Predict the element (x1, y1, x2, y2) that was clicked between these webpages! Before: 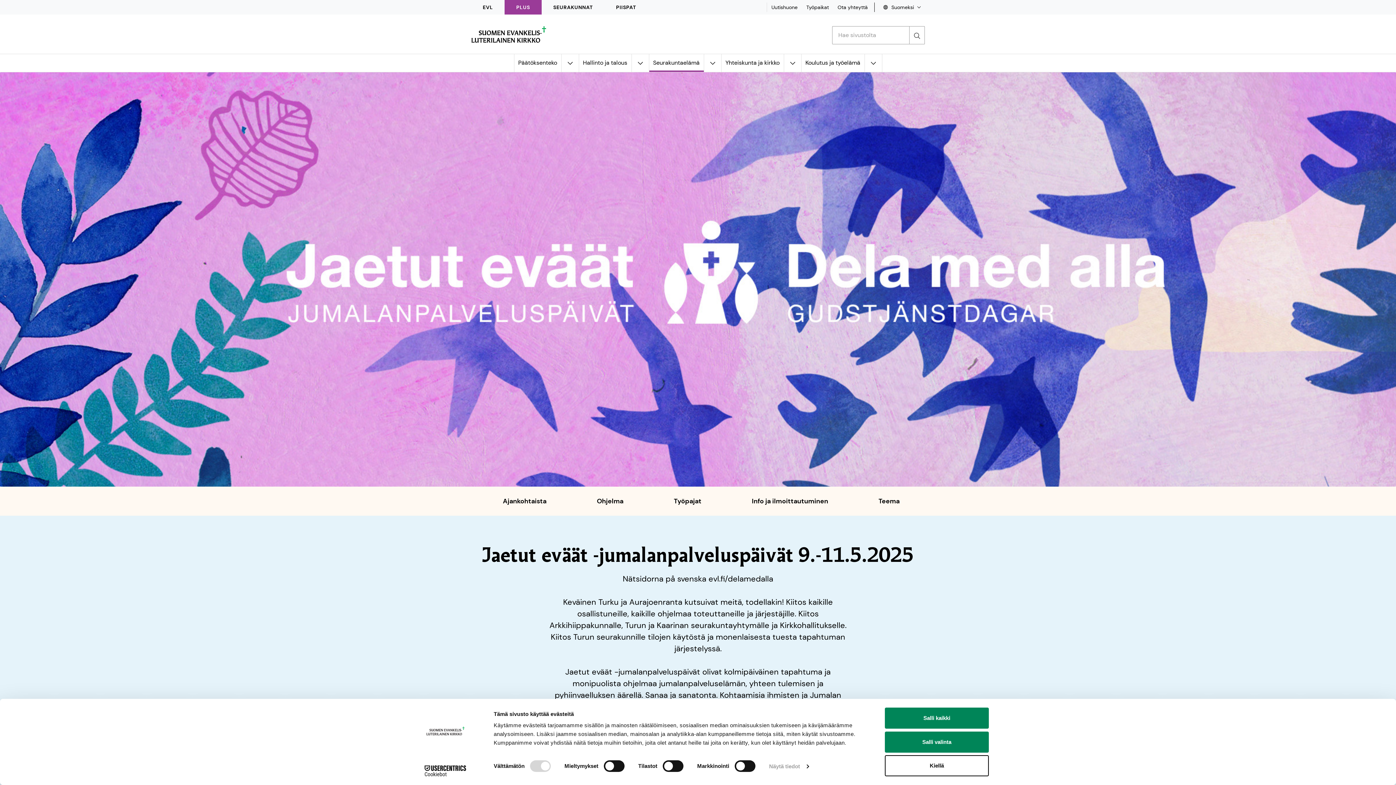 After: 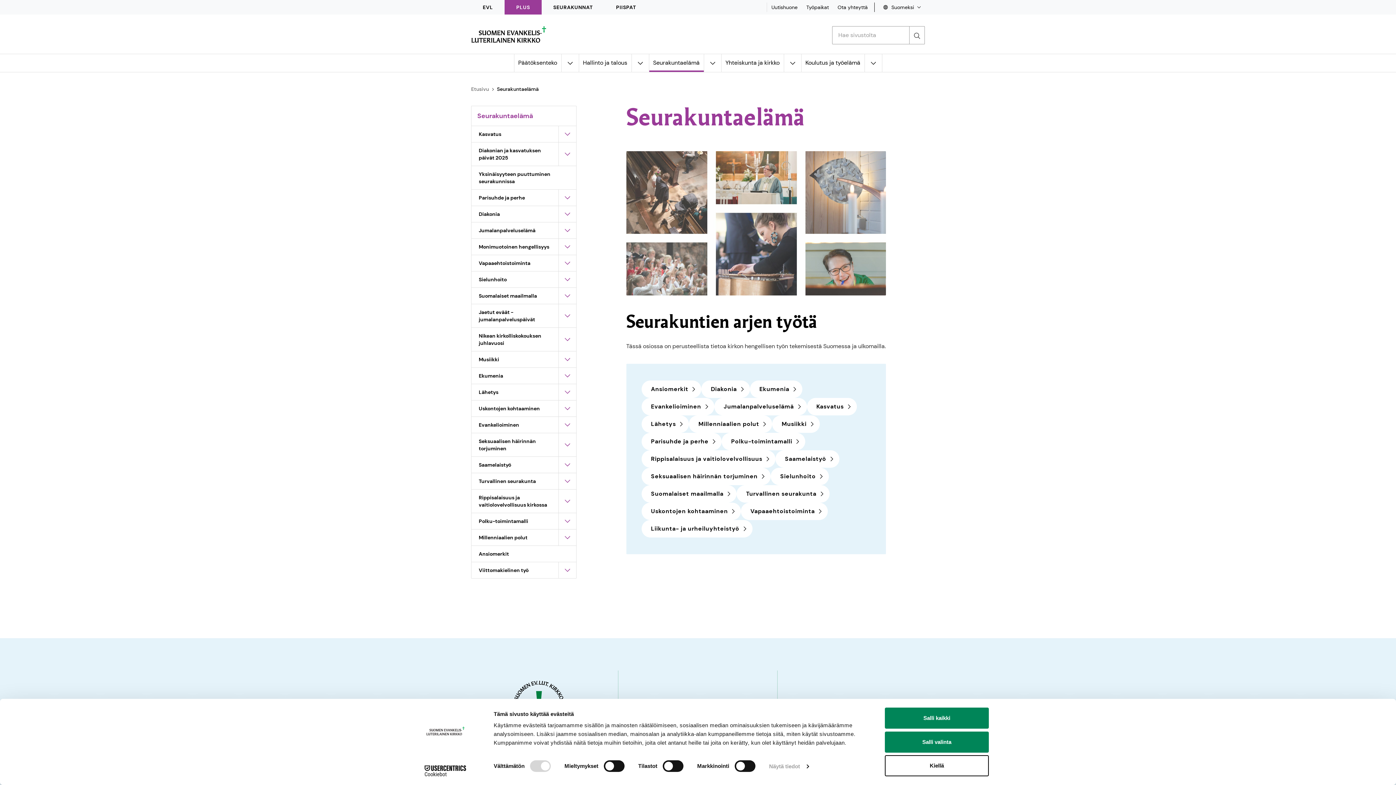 Action: label: Seurakuntaelämä bbox: (649, 54, 703, 72)